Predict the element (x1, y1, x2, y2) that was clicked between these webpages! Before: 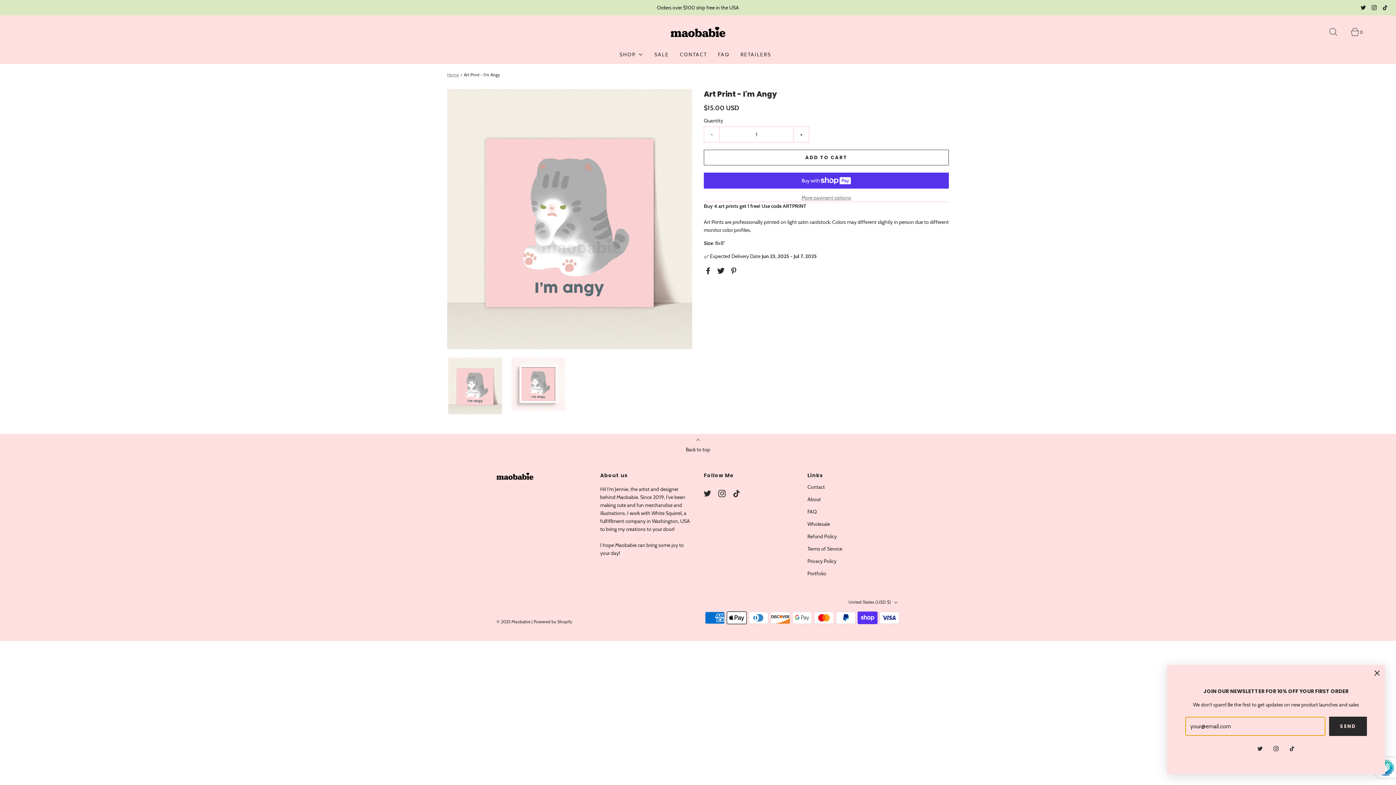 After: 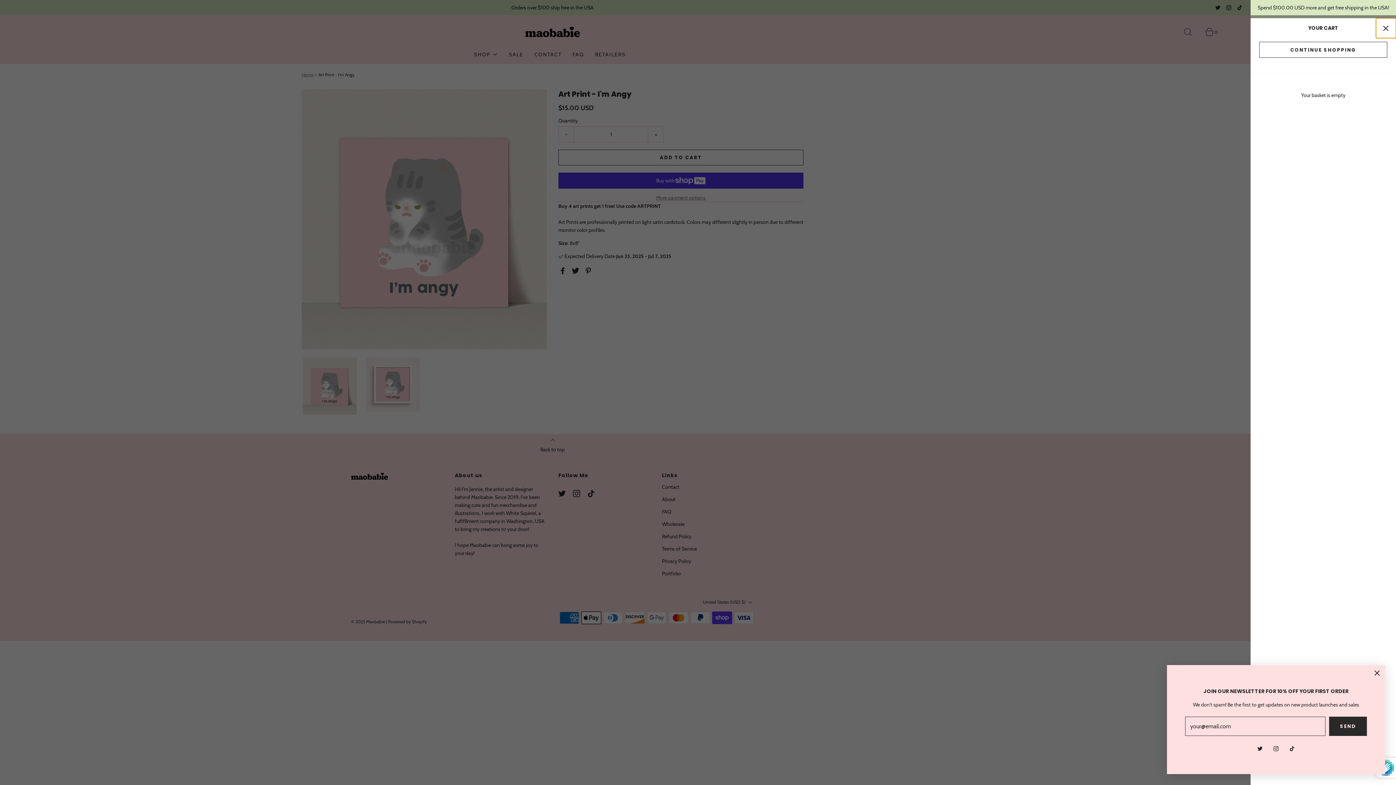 Action: bbox: (1351, 24, 1367, 40) label: Open cart sidebar